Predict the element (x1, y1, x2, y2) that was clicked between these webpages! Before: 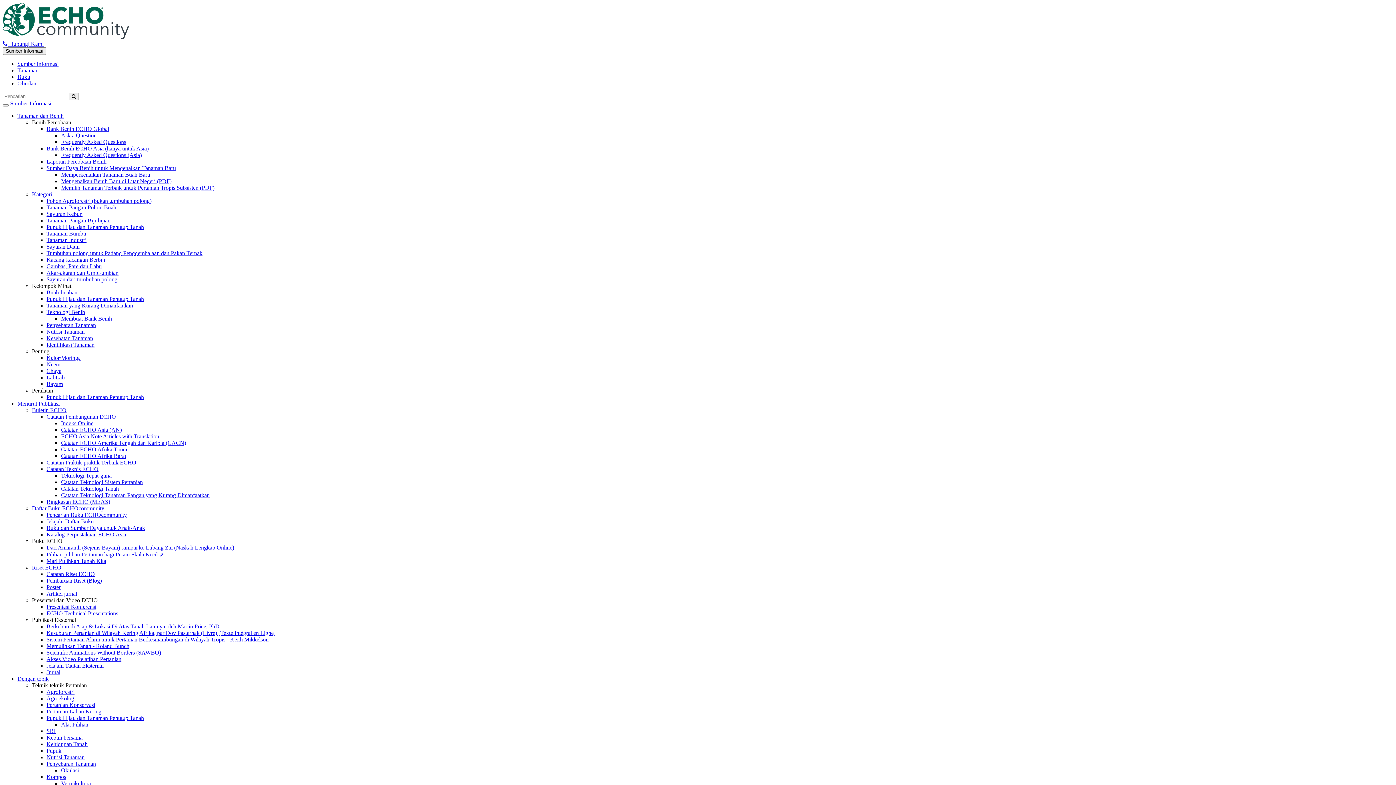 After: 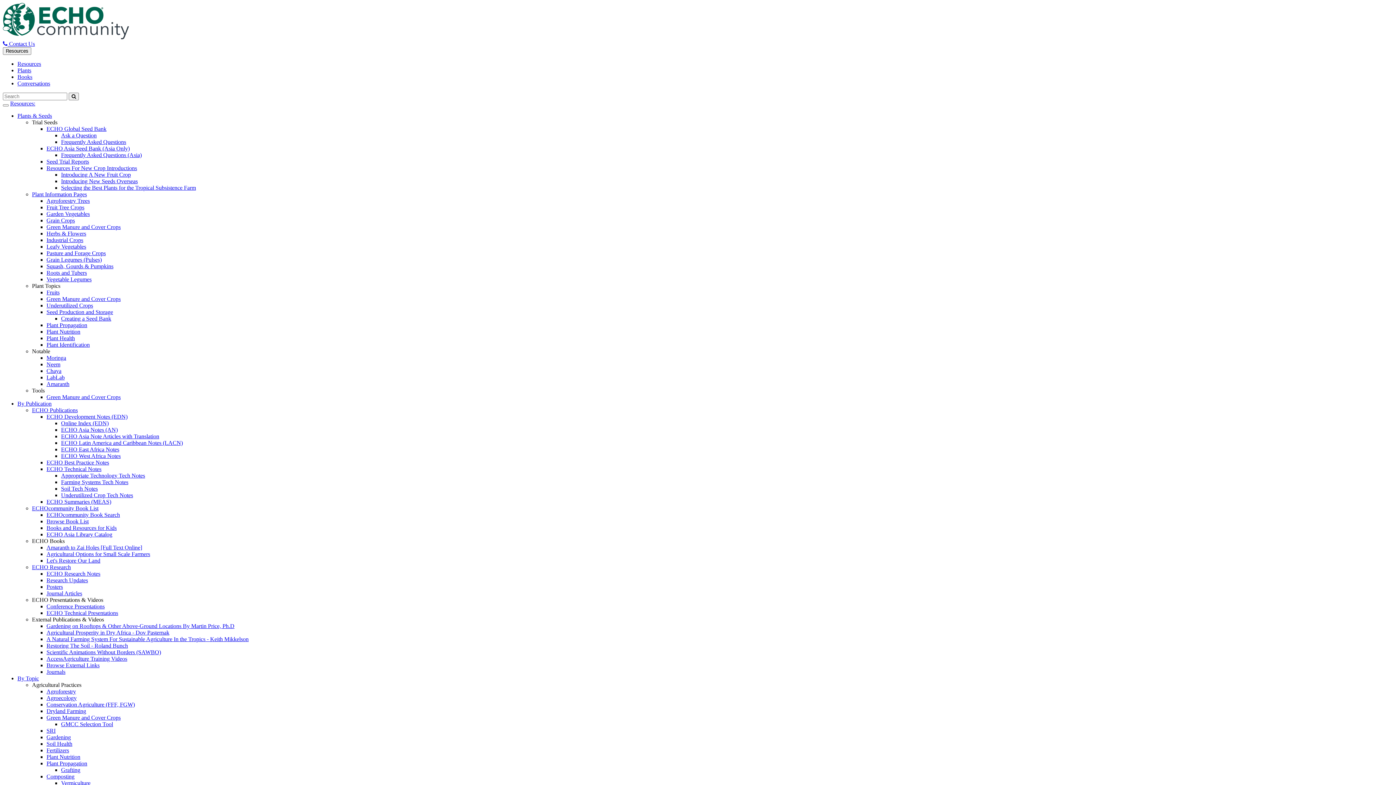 Action: label: Tanaman Pangan Biji-bijian bbox: (46, 217, 110, 223)